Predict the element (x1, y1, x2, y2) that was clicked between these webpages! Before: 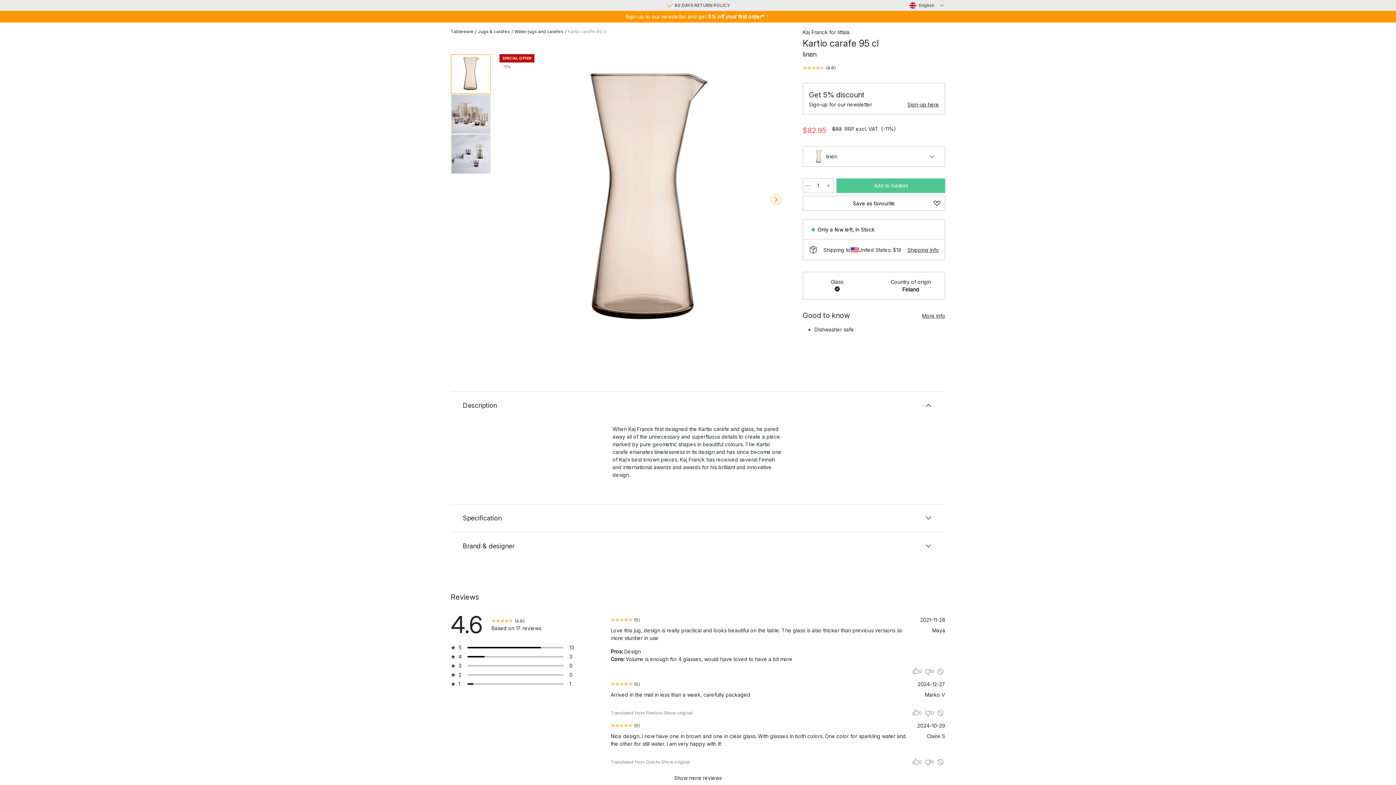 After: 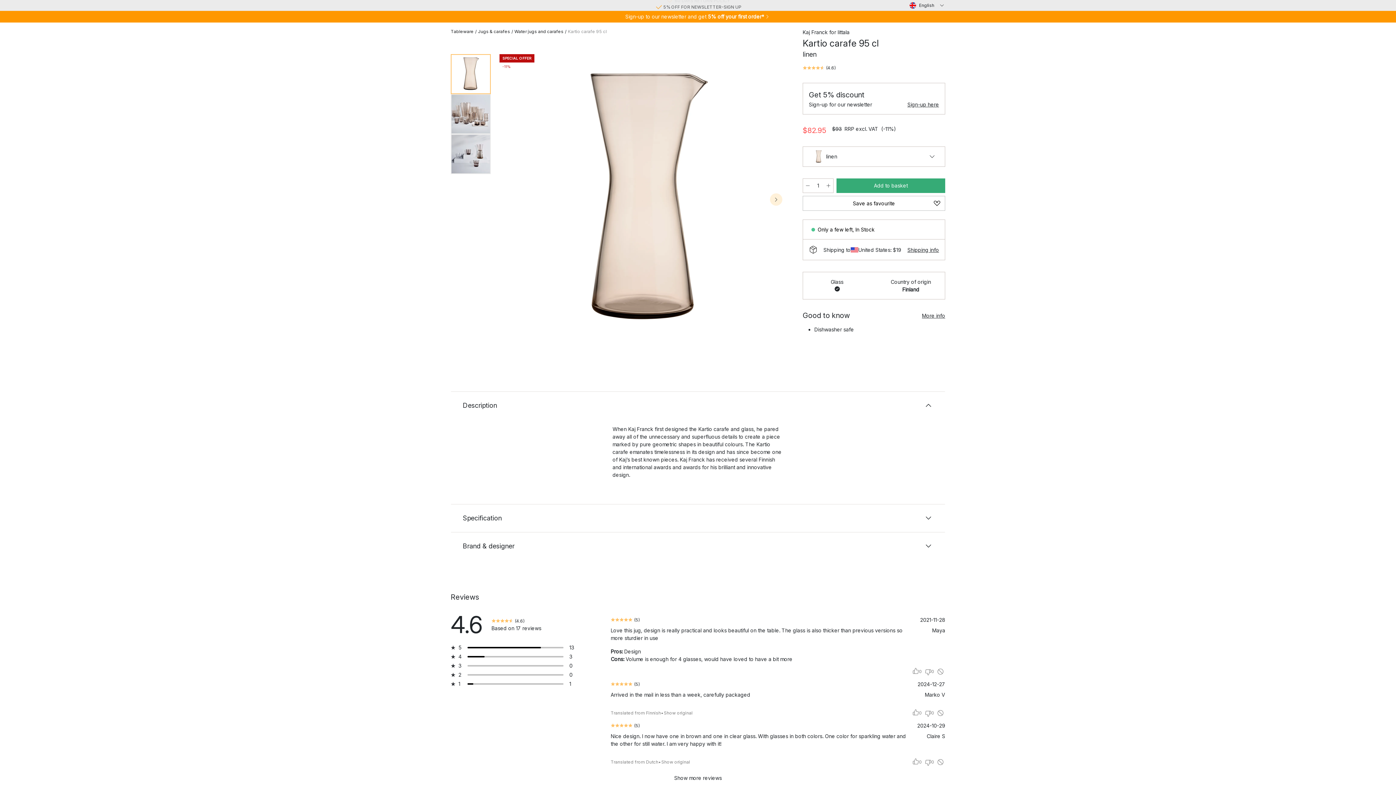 Action: label: Add to basket bbox: (836, 178, 945, 193)